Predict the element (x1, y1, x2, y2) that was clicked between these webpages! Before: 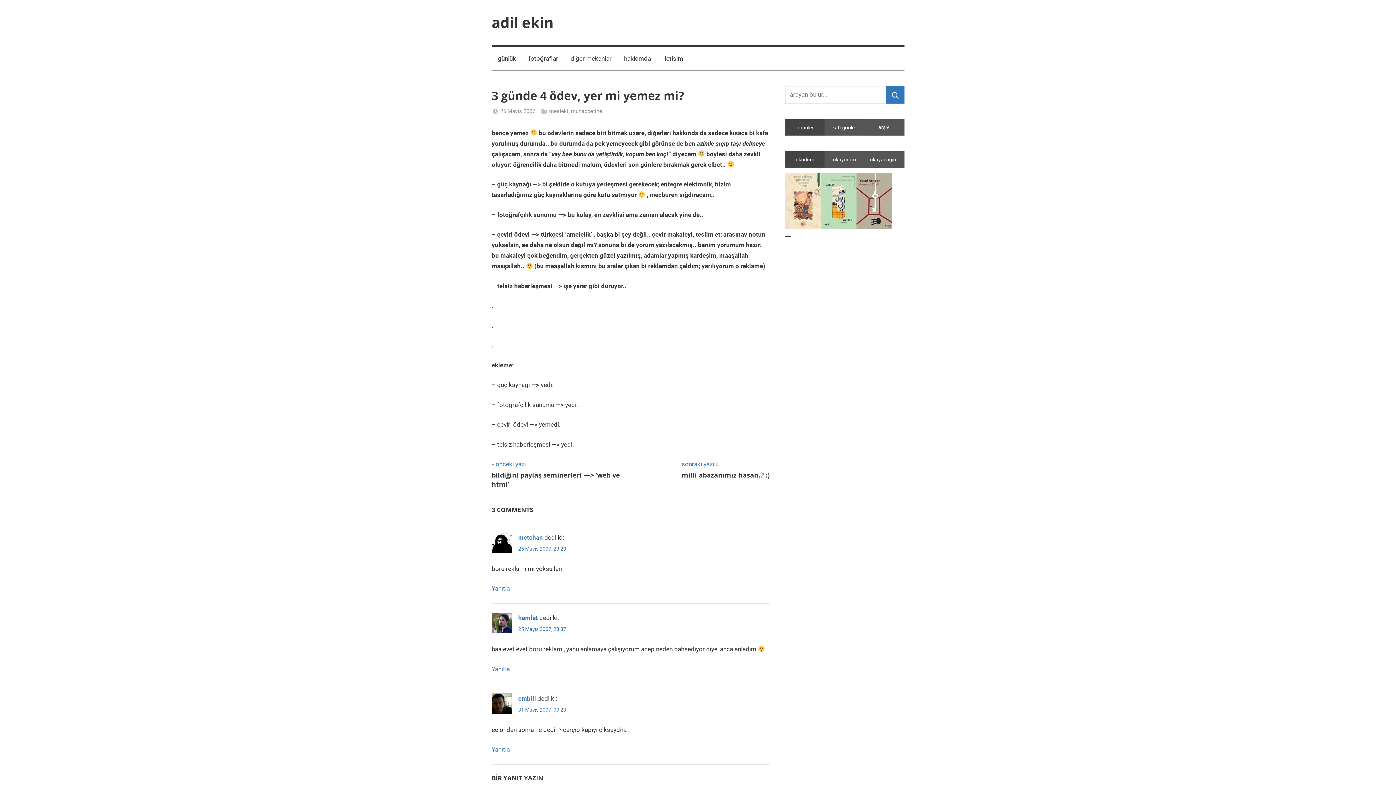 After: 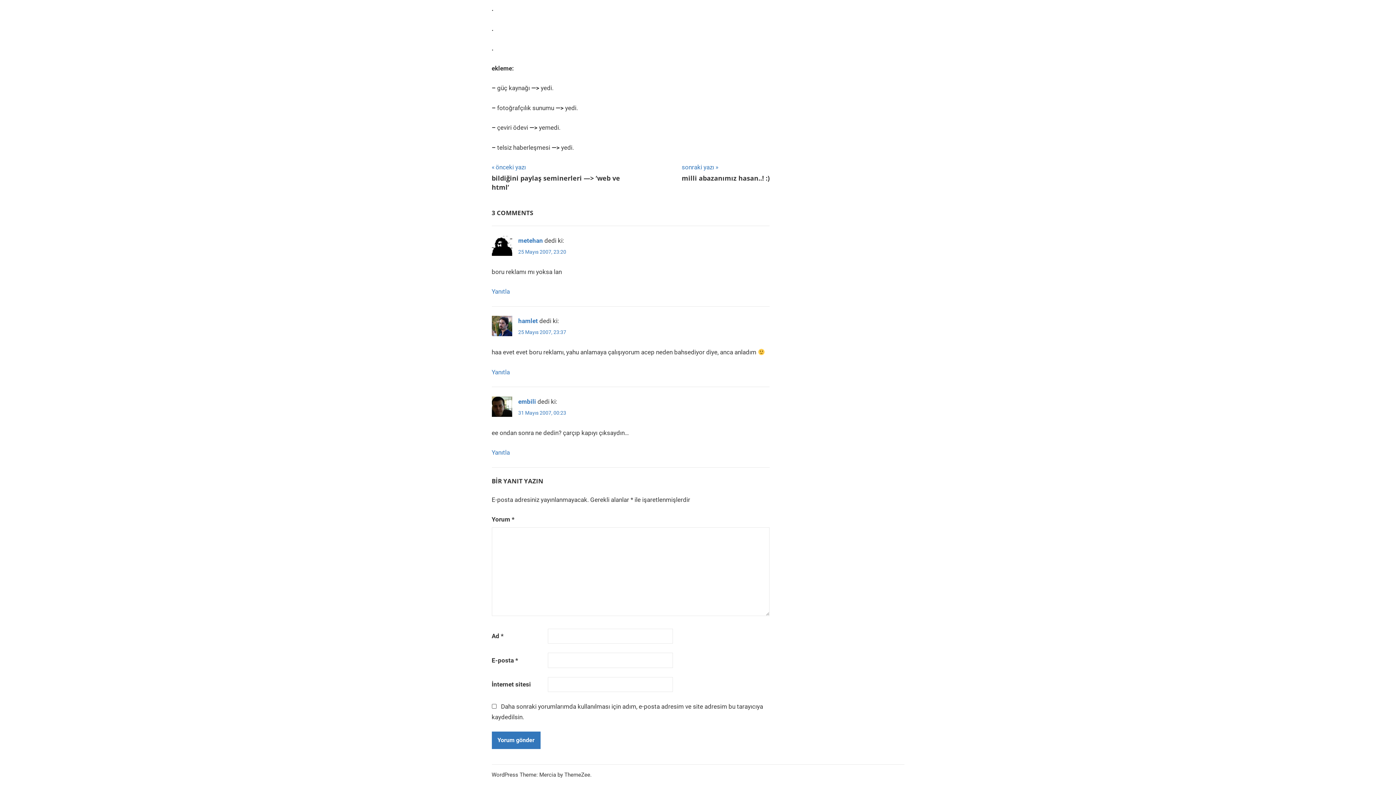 Action: label: 31 Mayıs 2007, 00:23 bbox: (518, 707, 566, 713)